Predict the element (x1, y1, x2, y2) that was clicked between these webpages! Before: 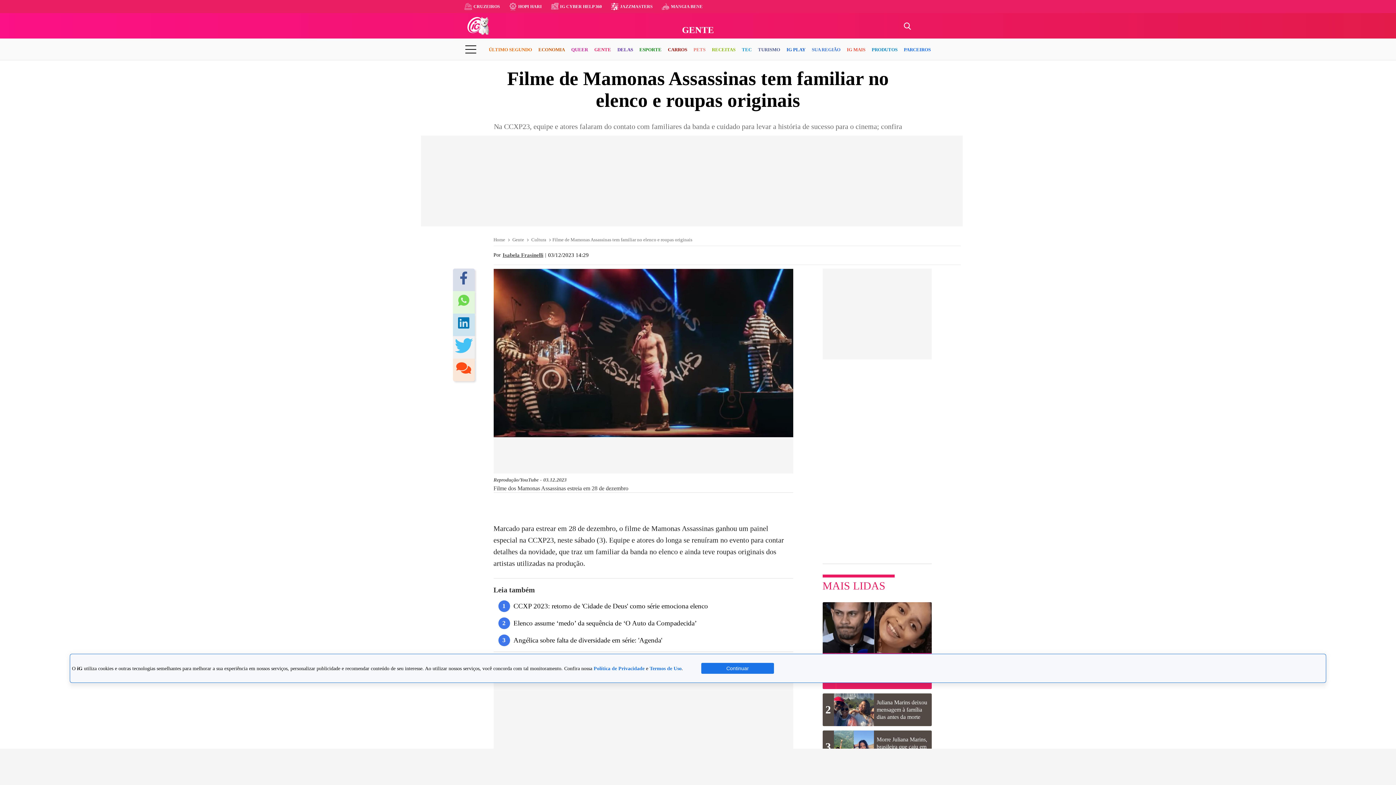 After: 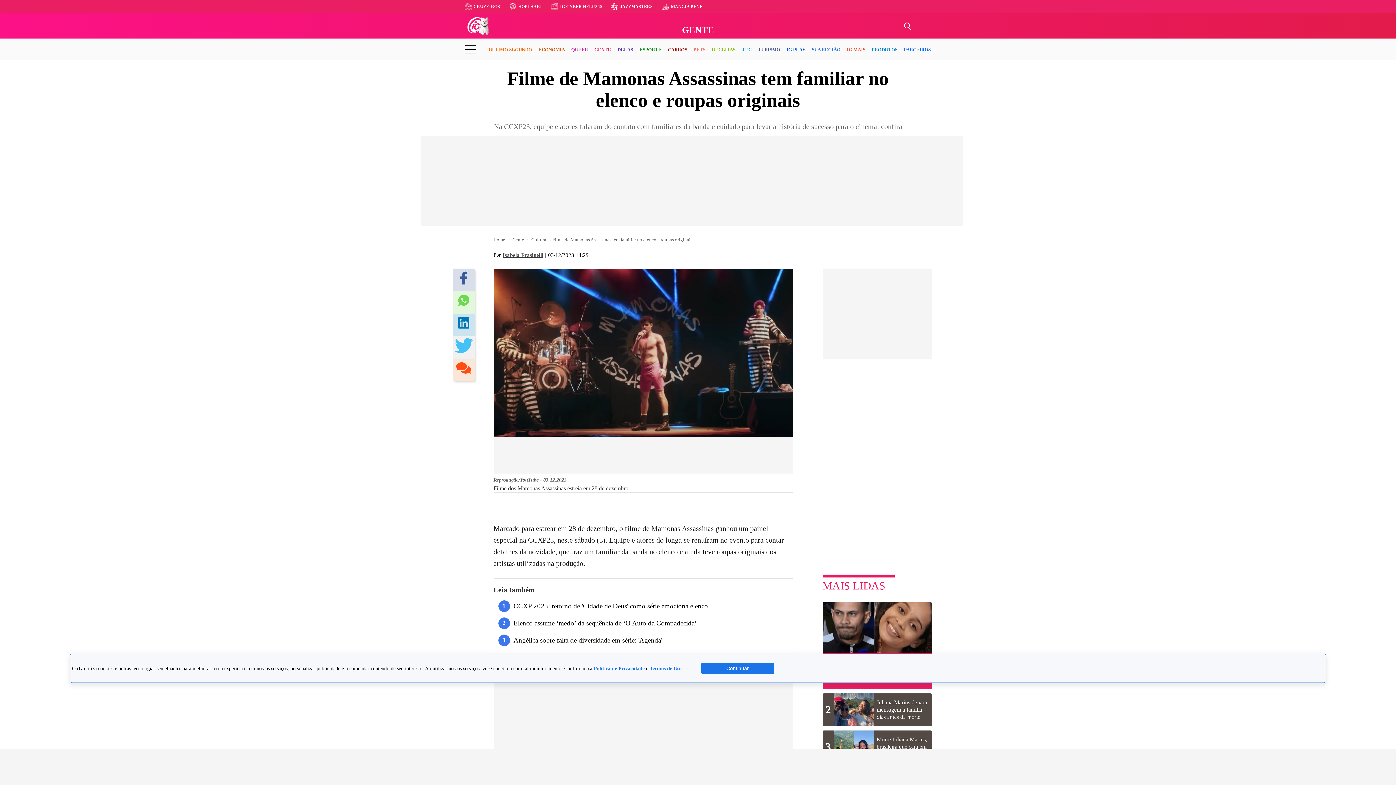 Action: bbox: (458, 294, 469, 309)